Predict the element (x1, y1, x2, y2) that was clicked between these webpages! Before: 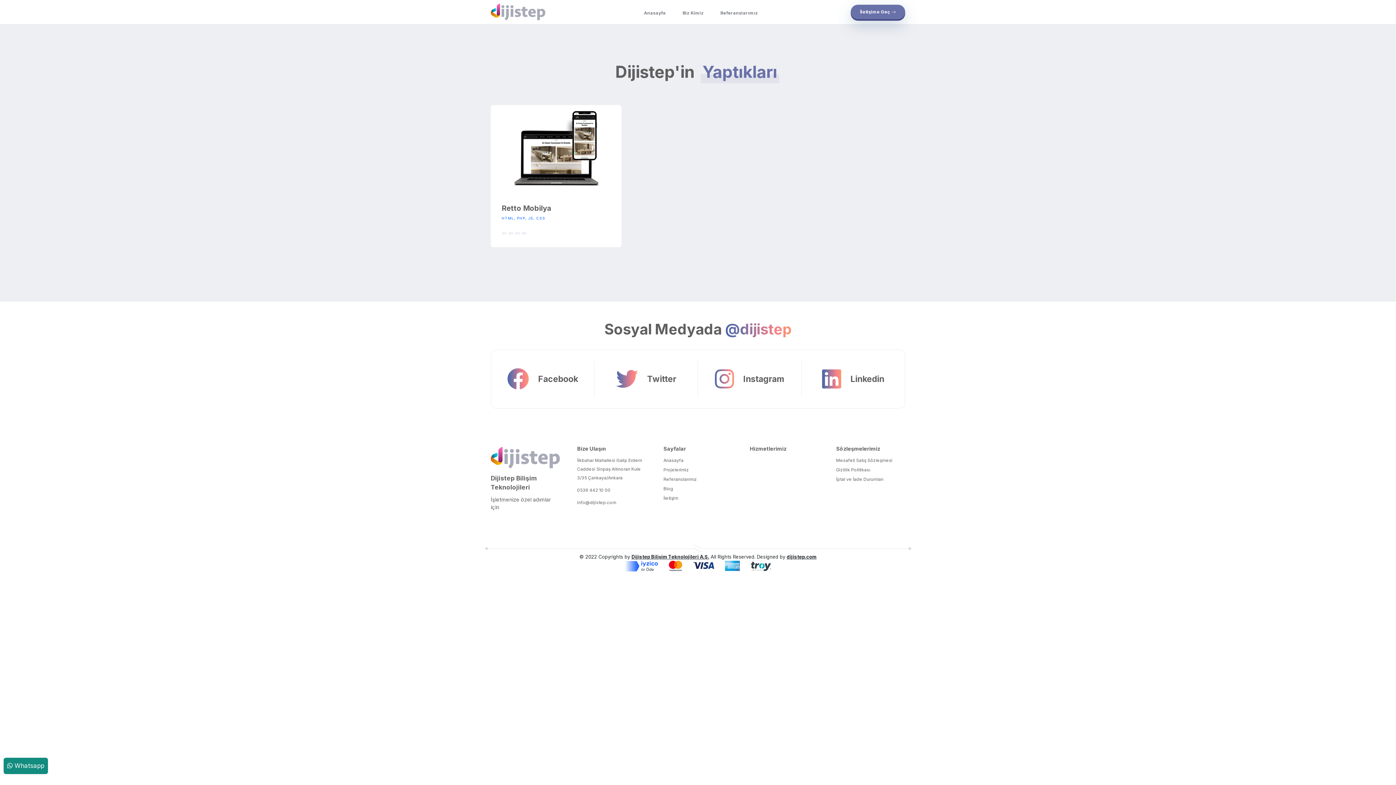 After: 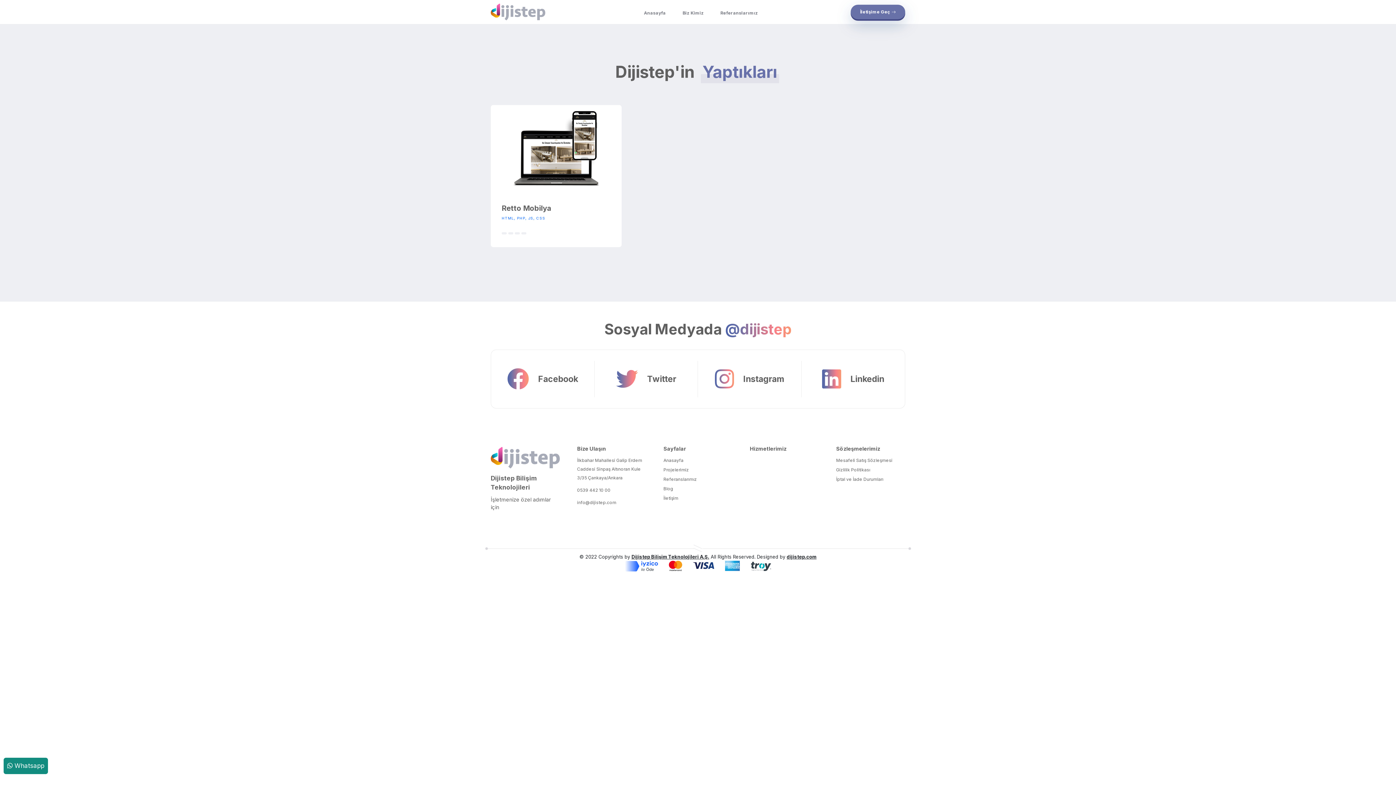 Action: bbox: (491, 361, 594, 397) label: Facebook